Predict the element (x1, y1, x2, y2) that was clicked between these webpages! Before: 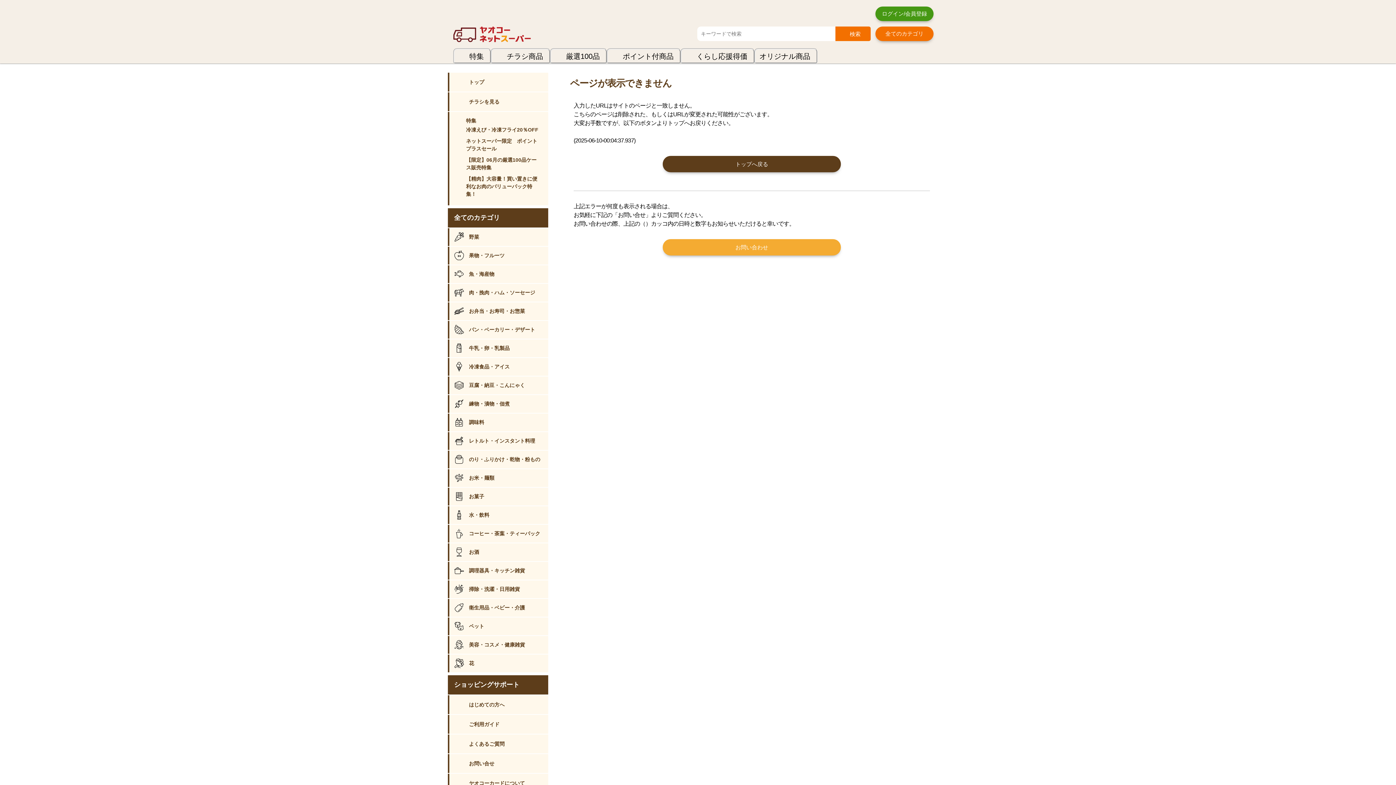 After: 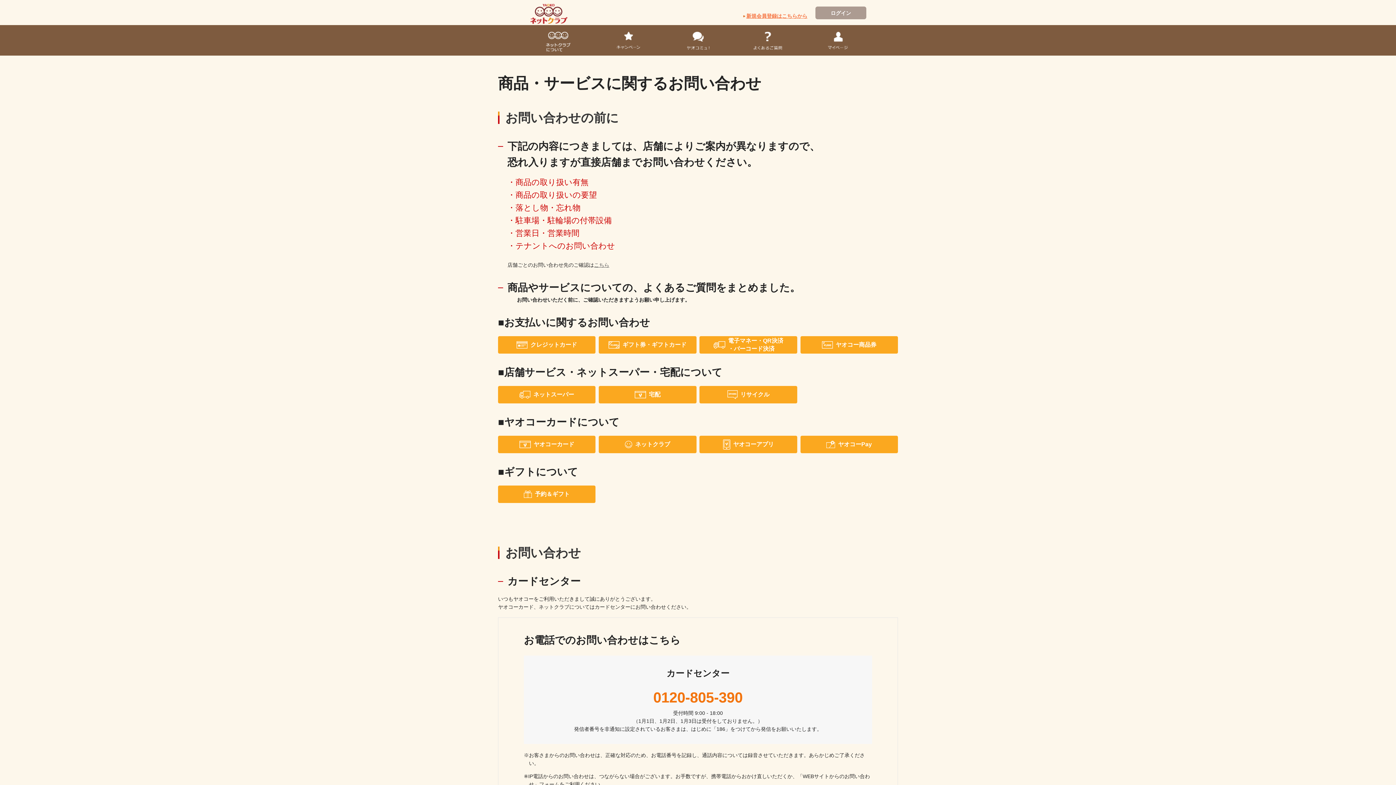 Action: bbox: (662, 239, 841, 255) label: お問い合わせ